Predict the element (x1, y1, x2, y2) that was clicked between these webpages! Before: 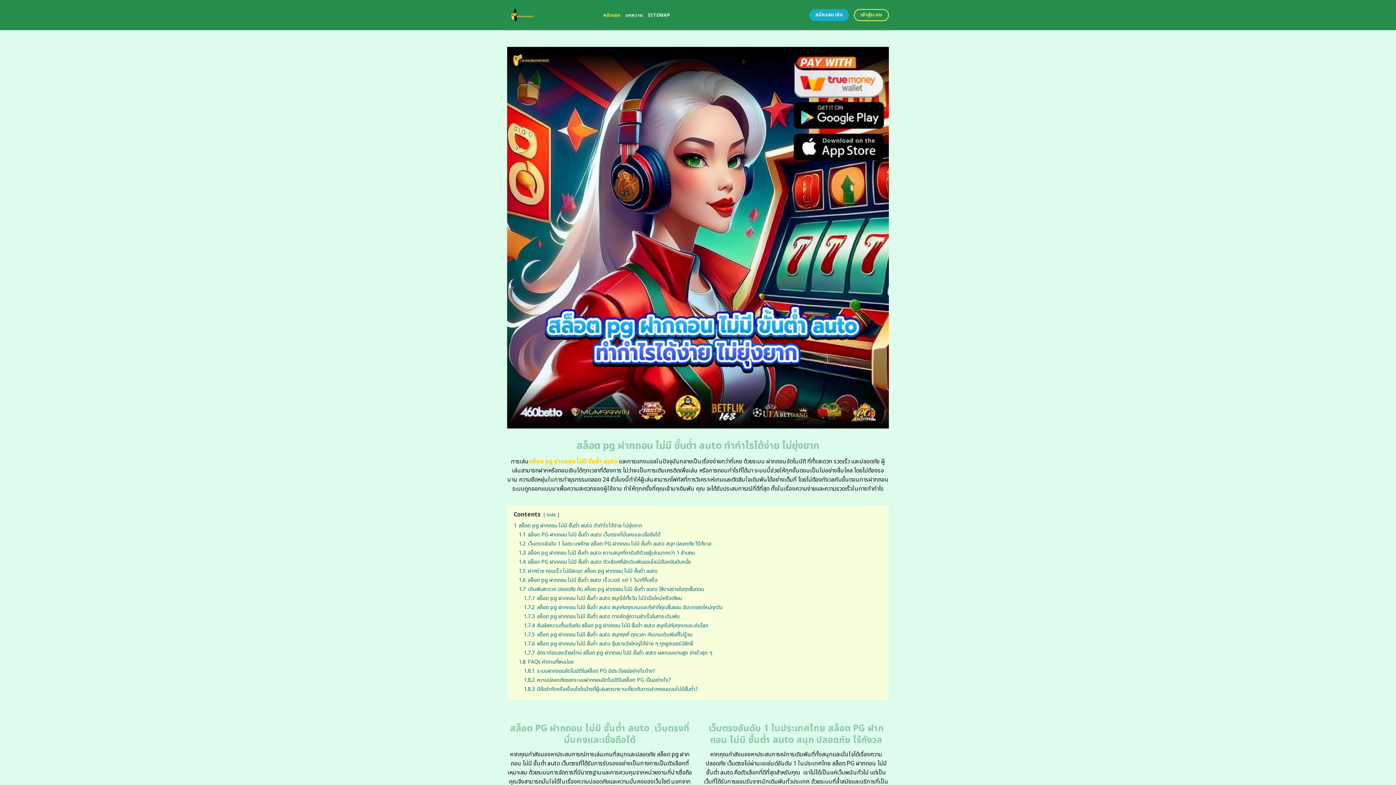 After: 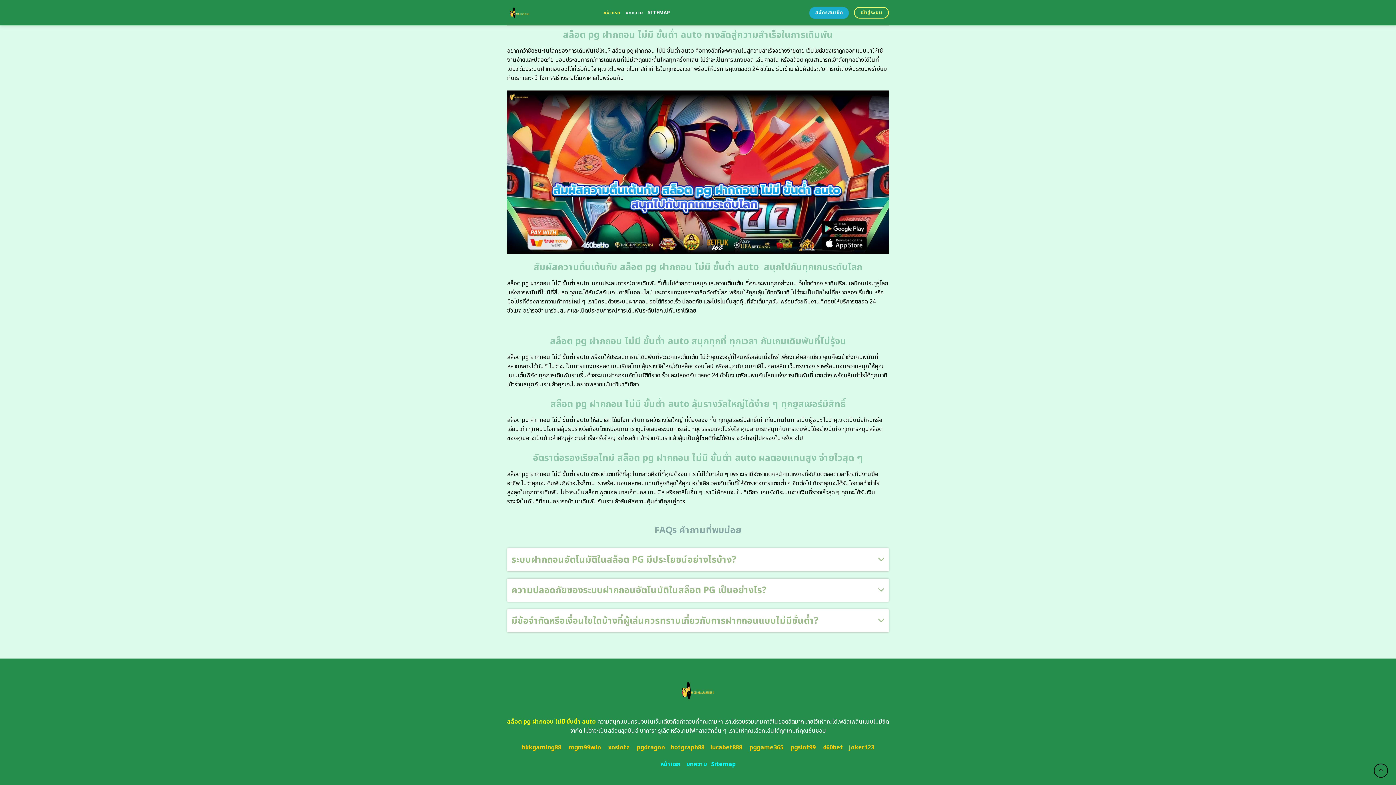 Action: bbox: (524, 622, 708, 629) label: 1.7.4 สัมผัสความตื่นเต้นกับ สล็อต pg ฝากถอน ไม่มี ขั้นต่ำ auto สนุกไปกับทุกเกมระดับโลก